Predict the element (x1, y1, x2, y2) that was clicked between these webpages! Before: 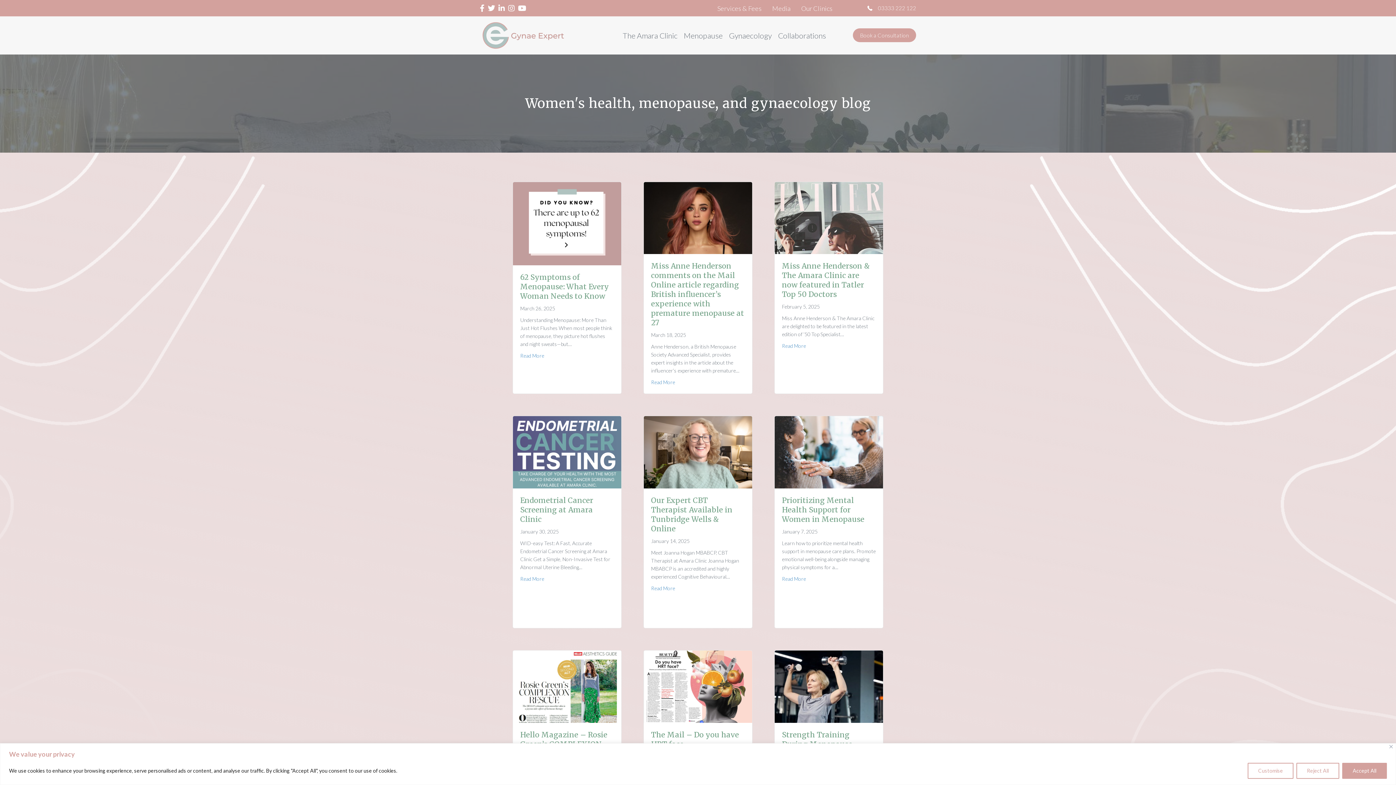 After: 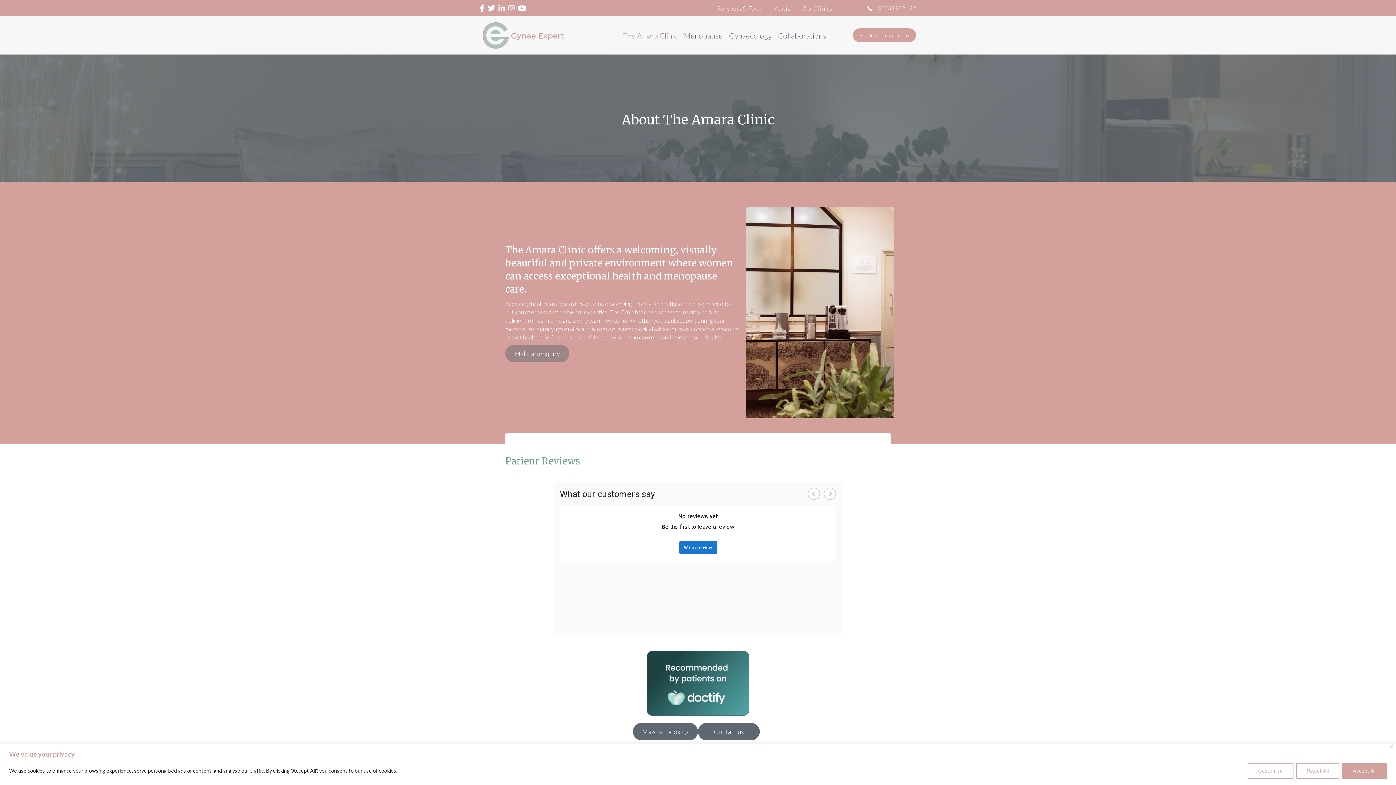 Action: label: The Amara Clinic bbox: (620, 26, 680, 44)